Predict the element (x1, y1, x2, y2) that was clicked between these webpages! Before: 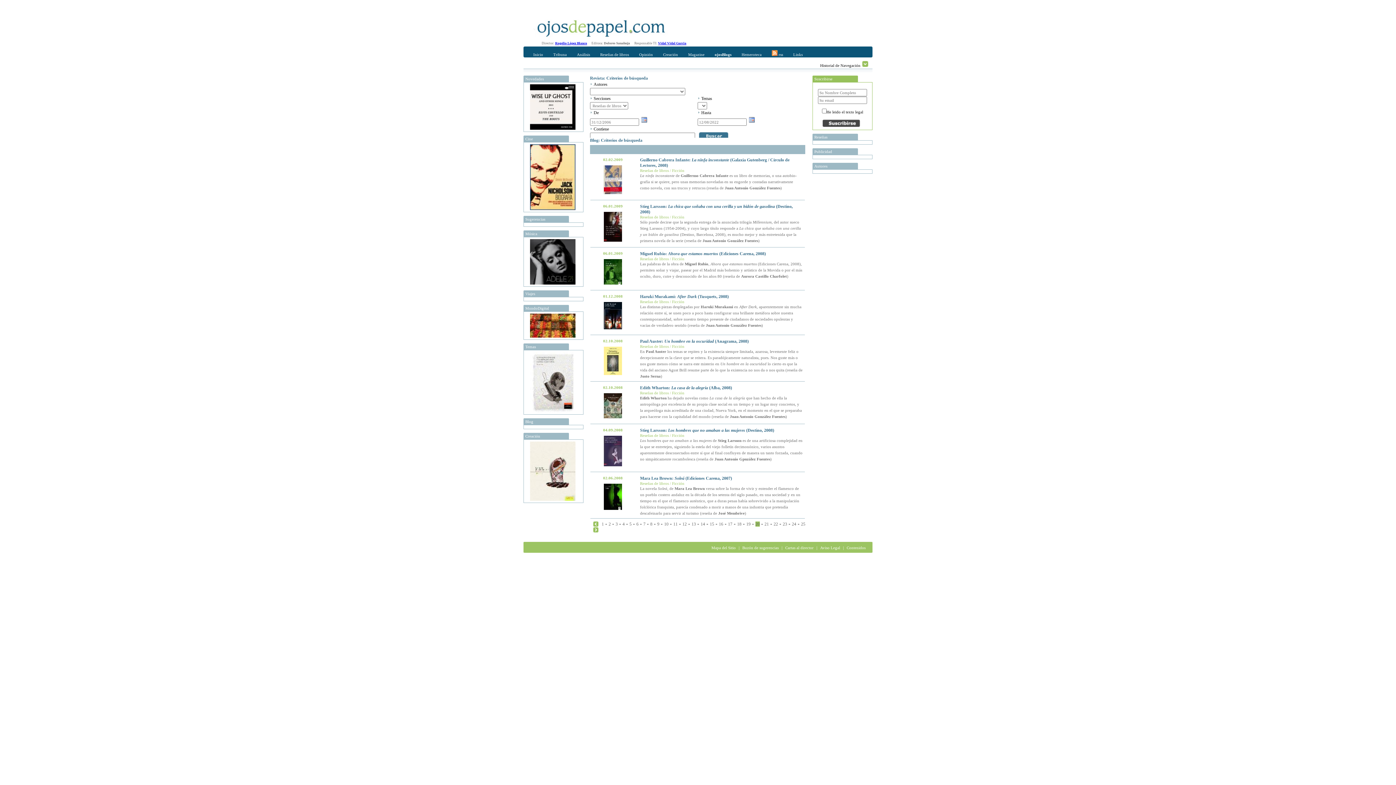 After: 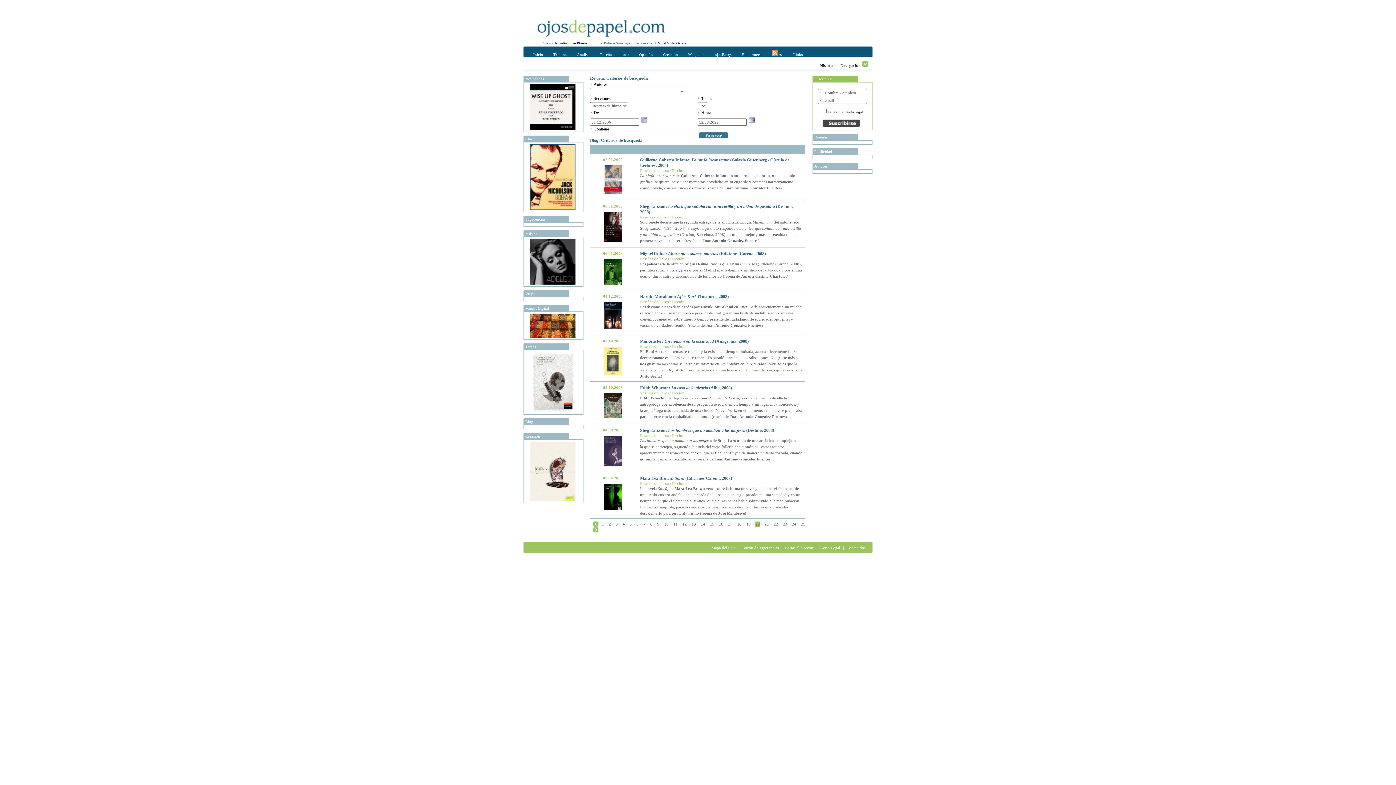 Action: label: Rogelio López Blanco bbox: (555, 41, 587, 45)